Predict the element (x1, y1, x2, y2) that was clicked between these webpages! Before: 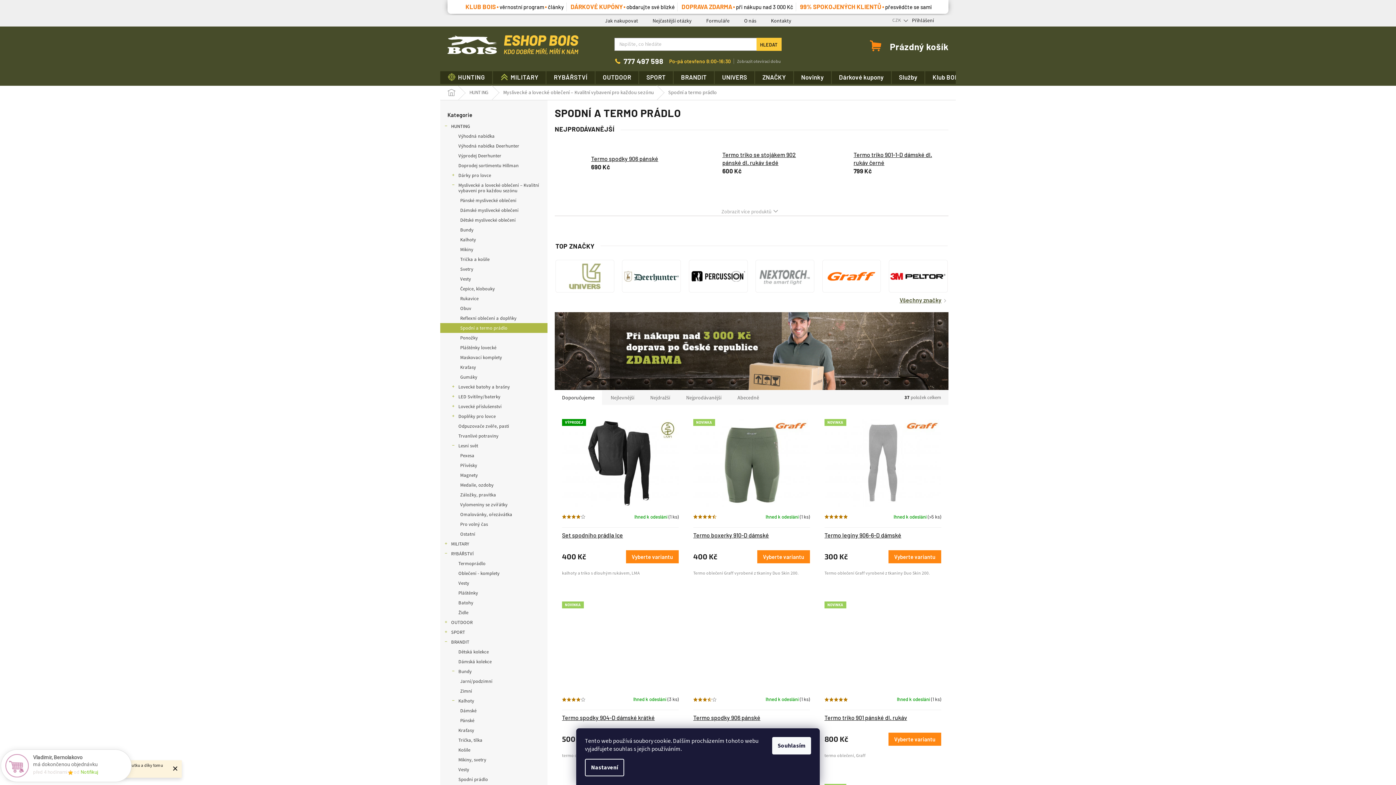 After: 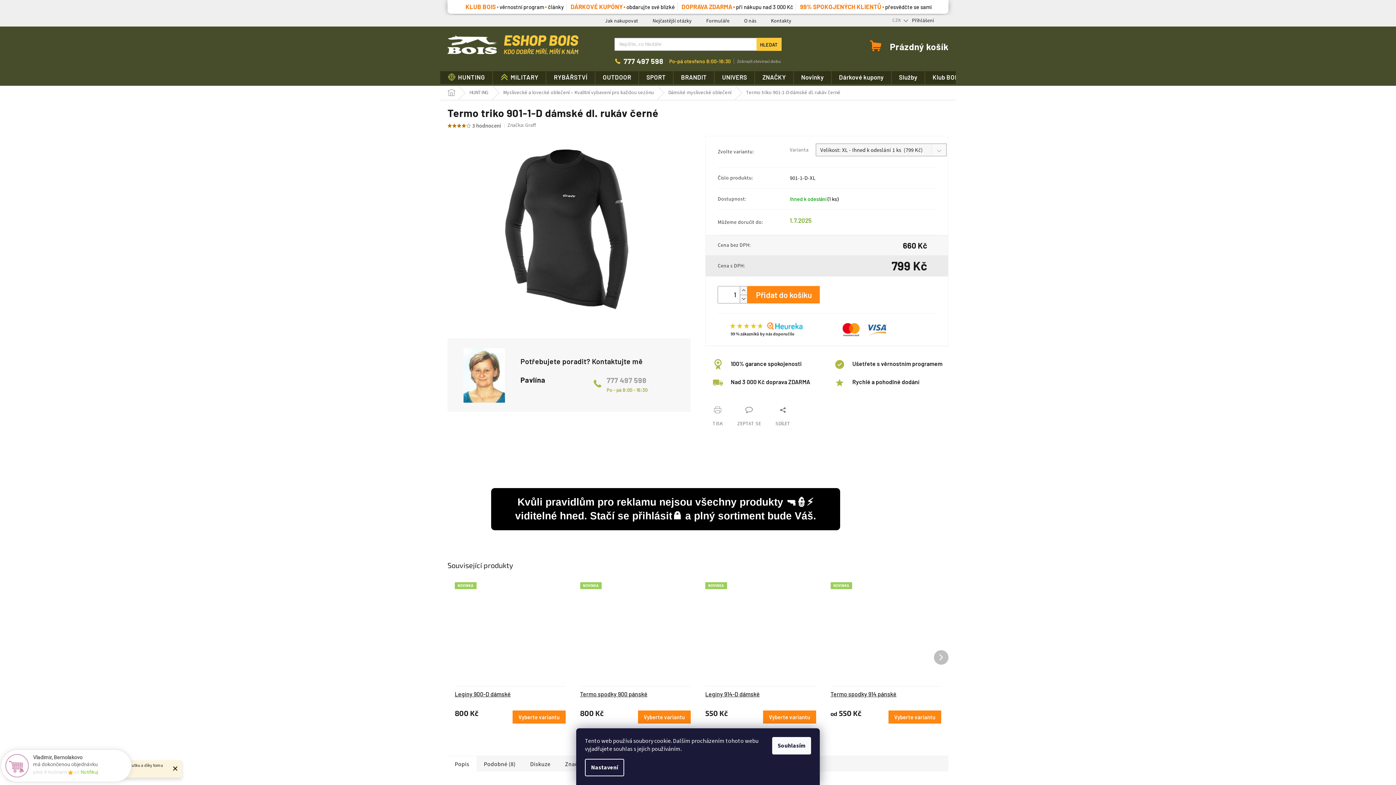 Action: bbox: (817, 146, 850, 179)